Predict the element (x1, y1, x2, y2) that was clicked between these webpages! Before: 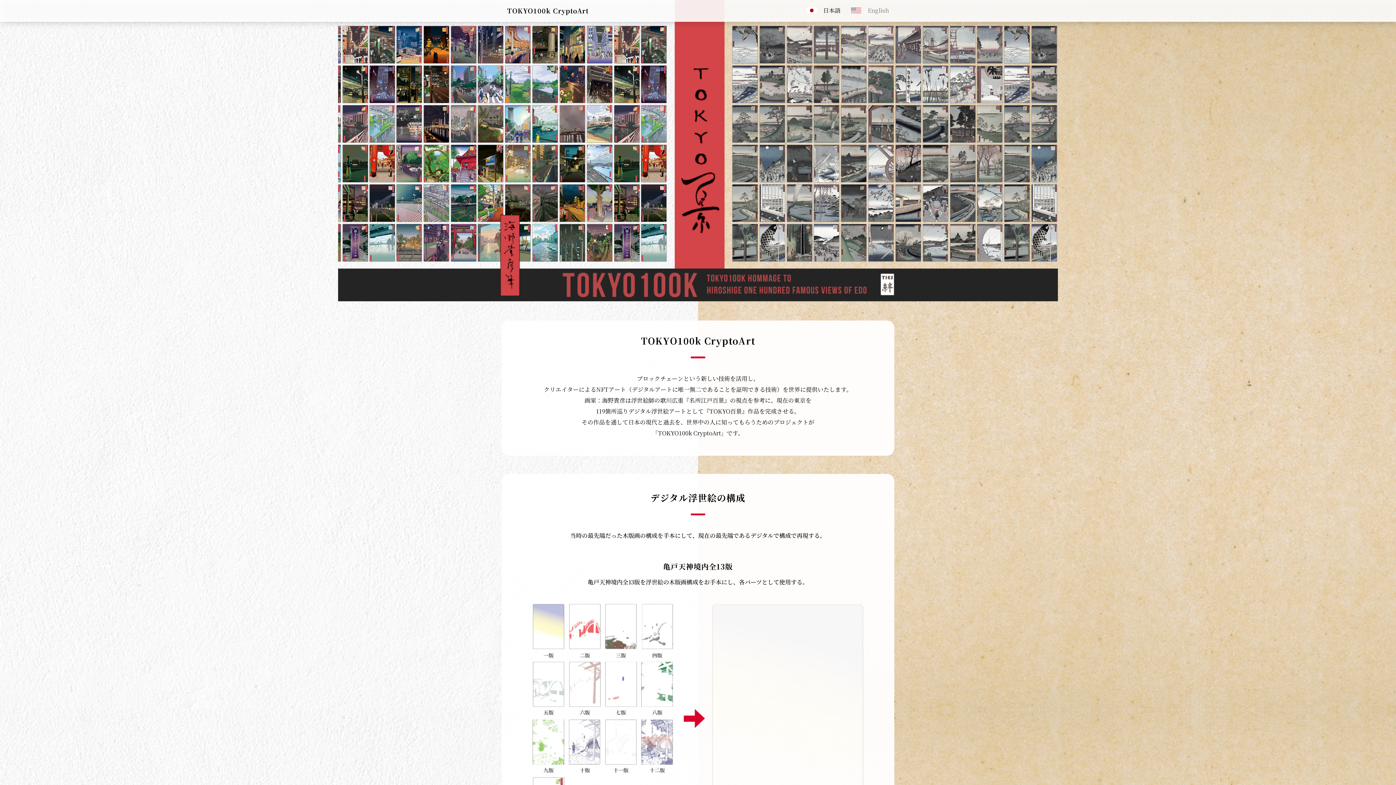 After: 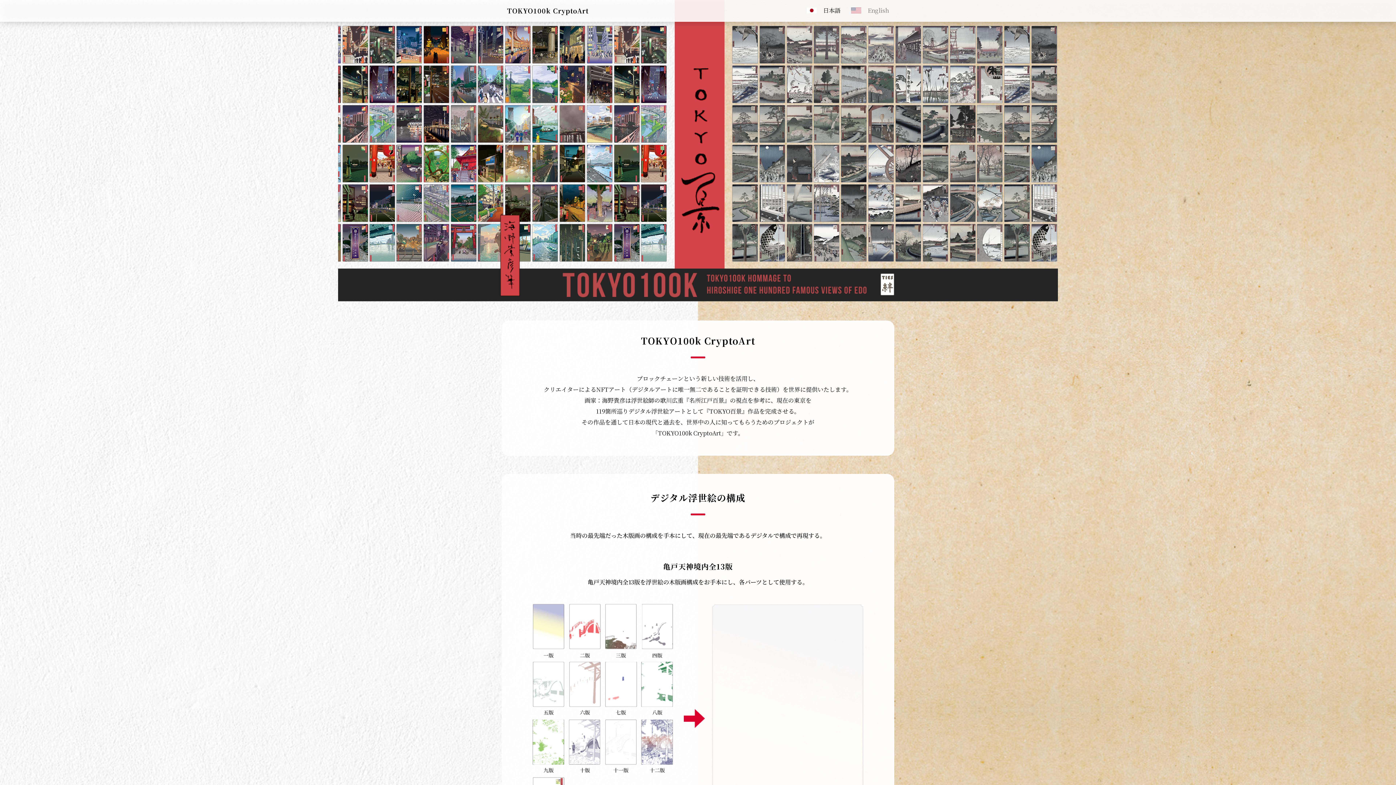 Action: label: 日本語 bbox: (824, 7, 842, 13)